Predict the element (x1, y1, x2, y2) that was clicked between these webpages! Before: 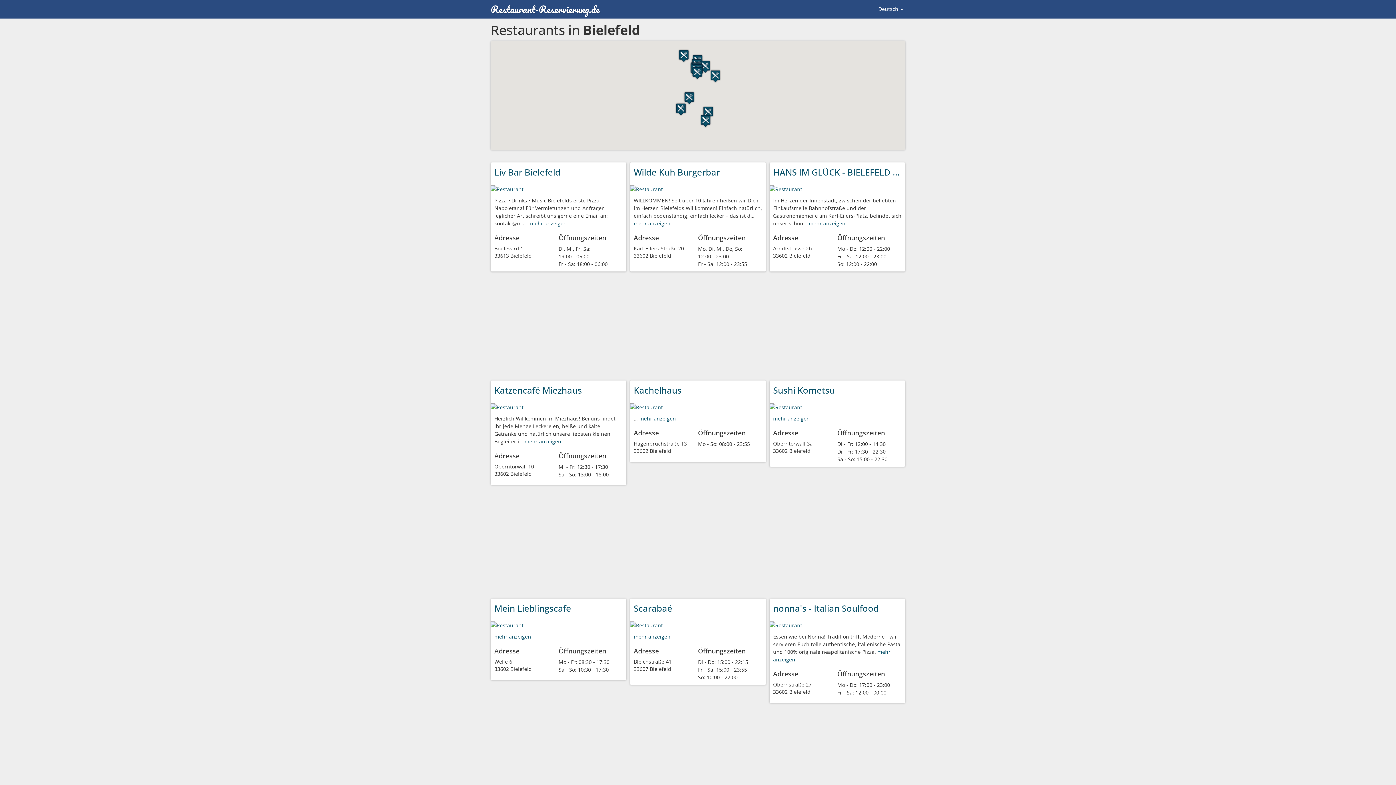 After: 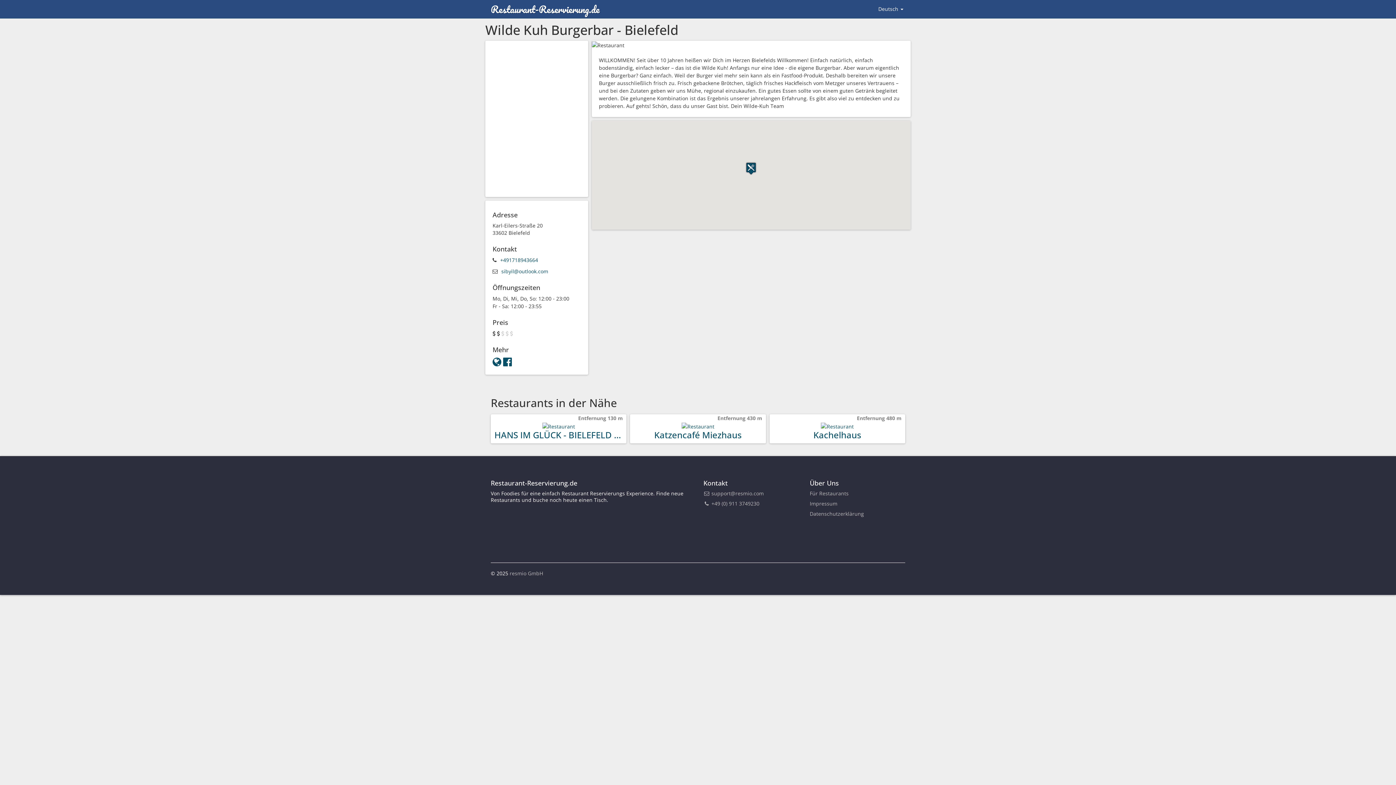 Action: bbox: (630, 185, 663, 192)